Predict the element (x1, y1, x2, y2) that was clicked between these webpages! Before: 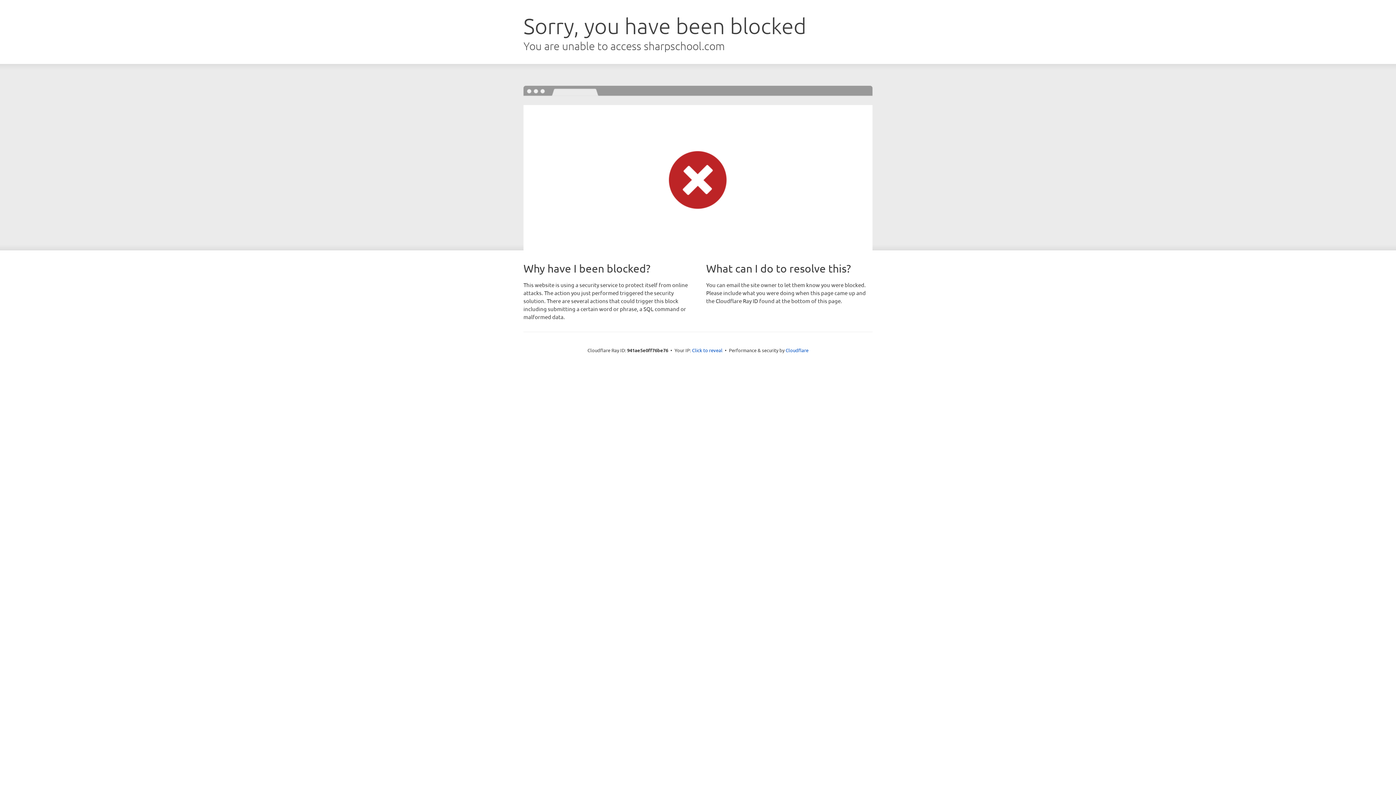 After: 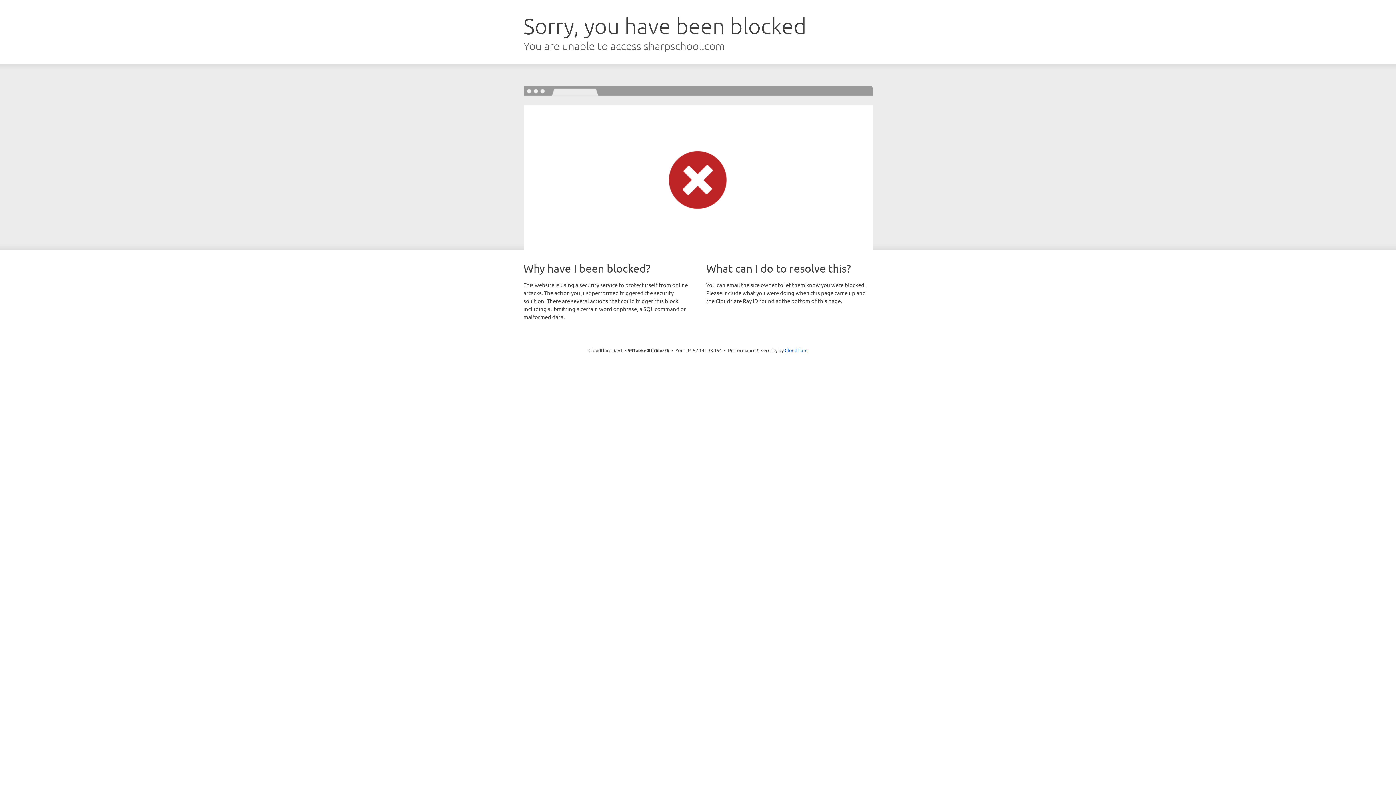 Action: label: Click to reveal bbox: (692, 346, 722, 353)